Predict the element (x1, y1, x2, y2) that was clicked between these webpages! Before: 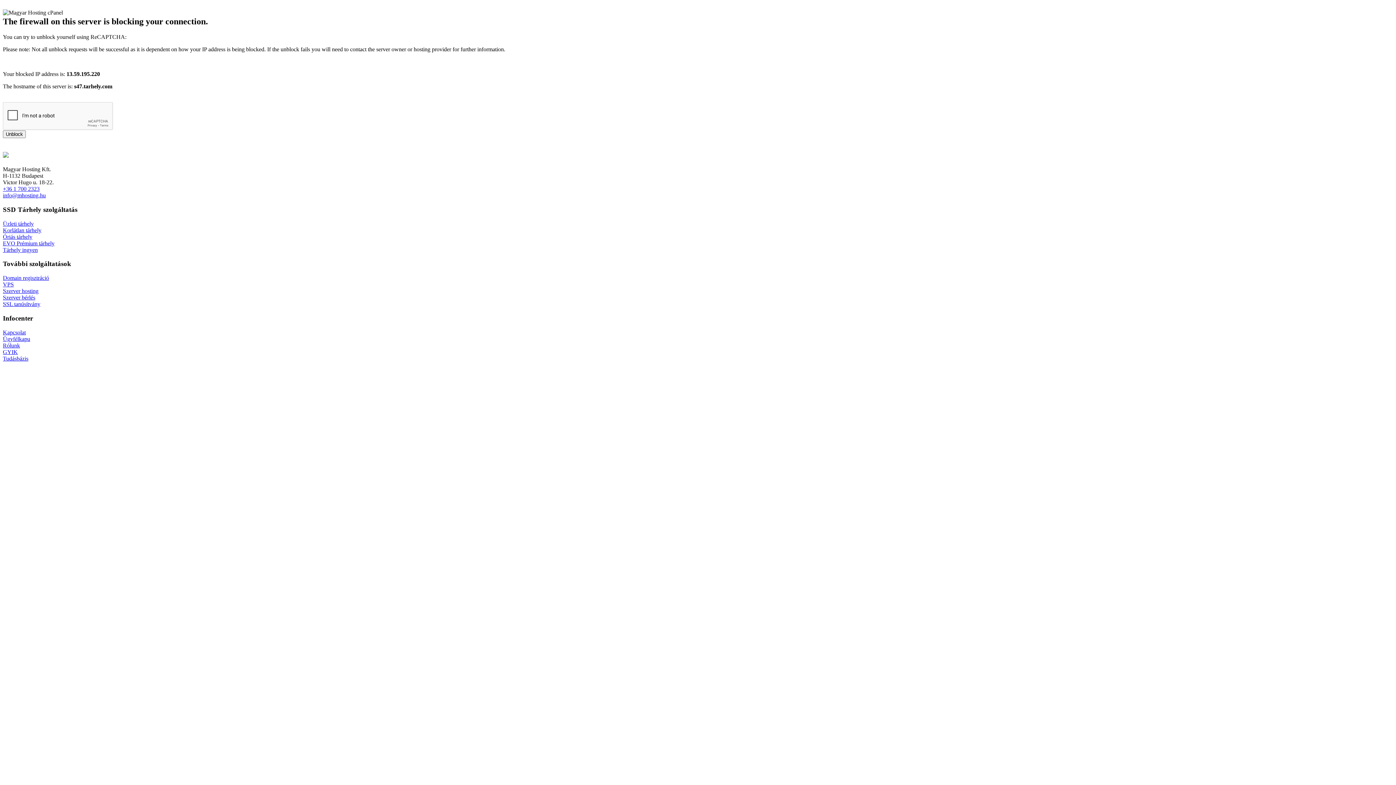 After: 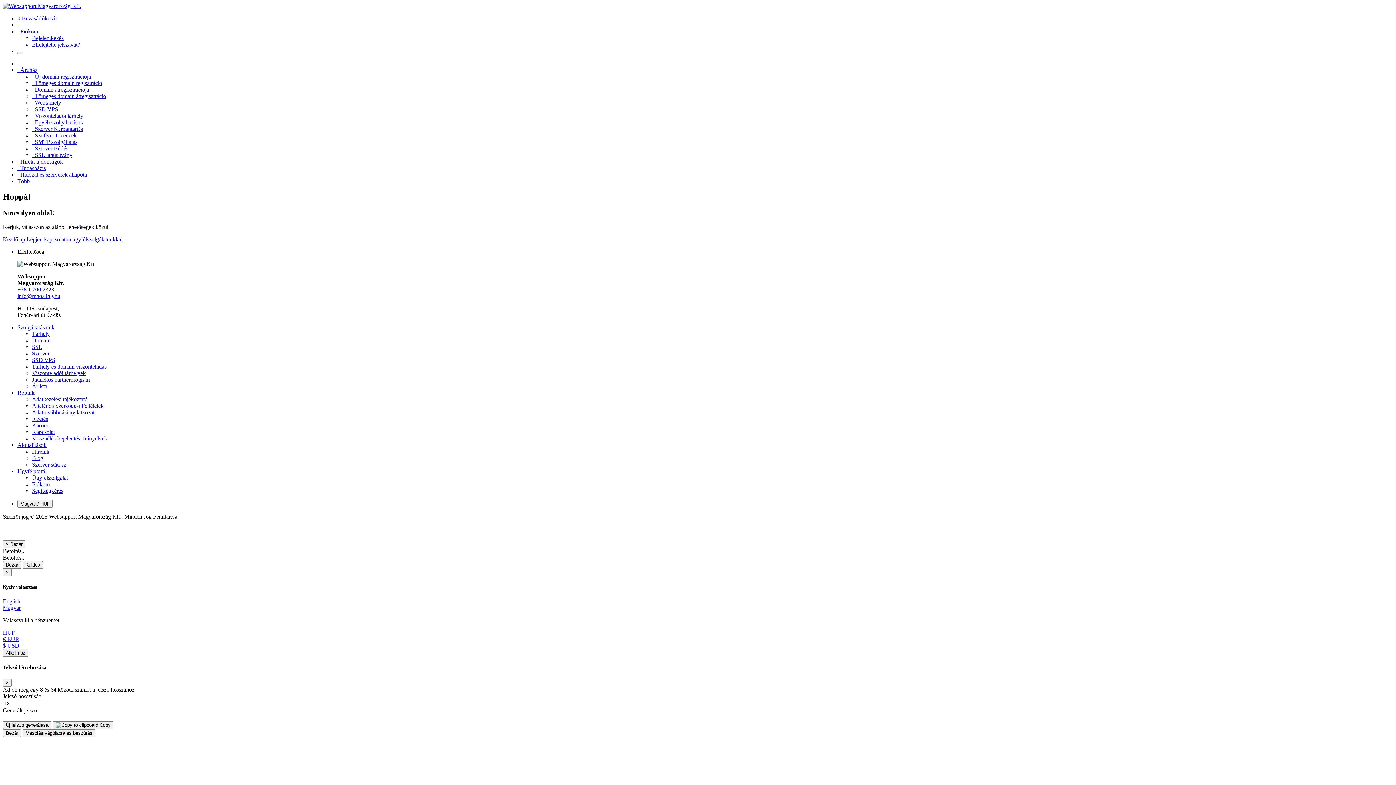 Action: bbox: (2, 335, 30, 342) label: Ügyfélkapu